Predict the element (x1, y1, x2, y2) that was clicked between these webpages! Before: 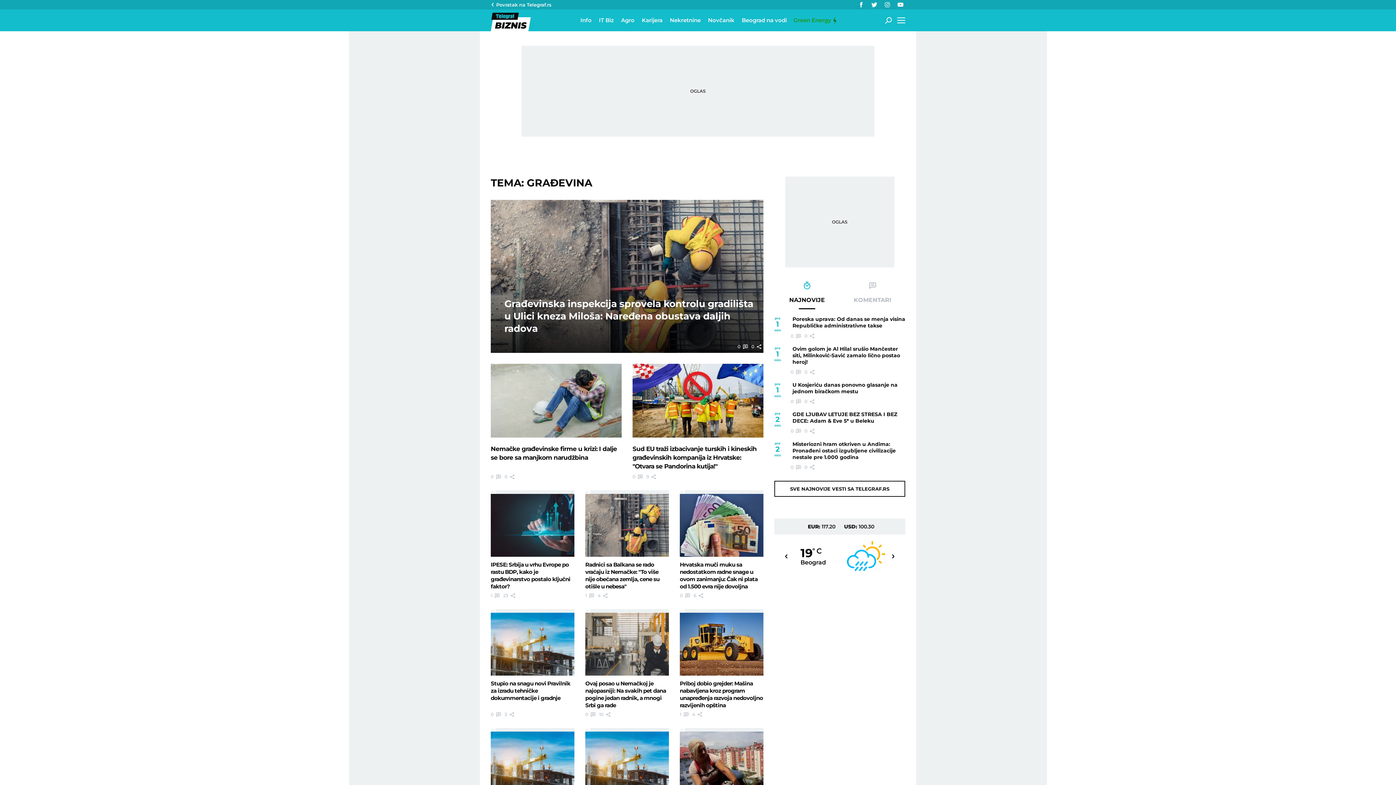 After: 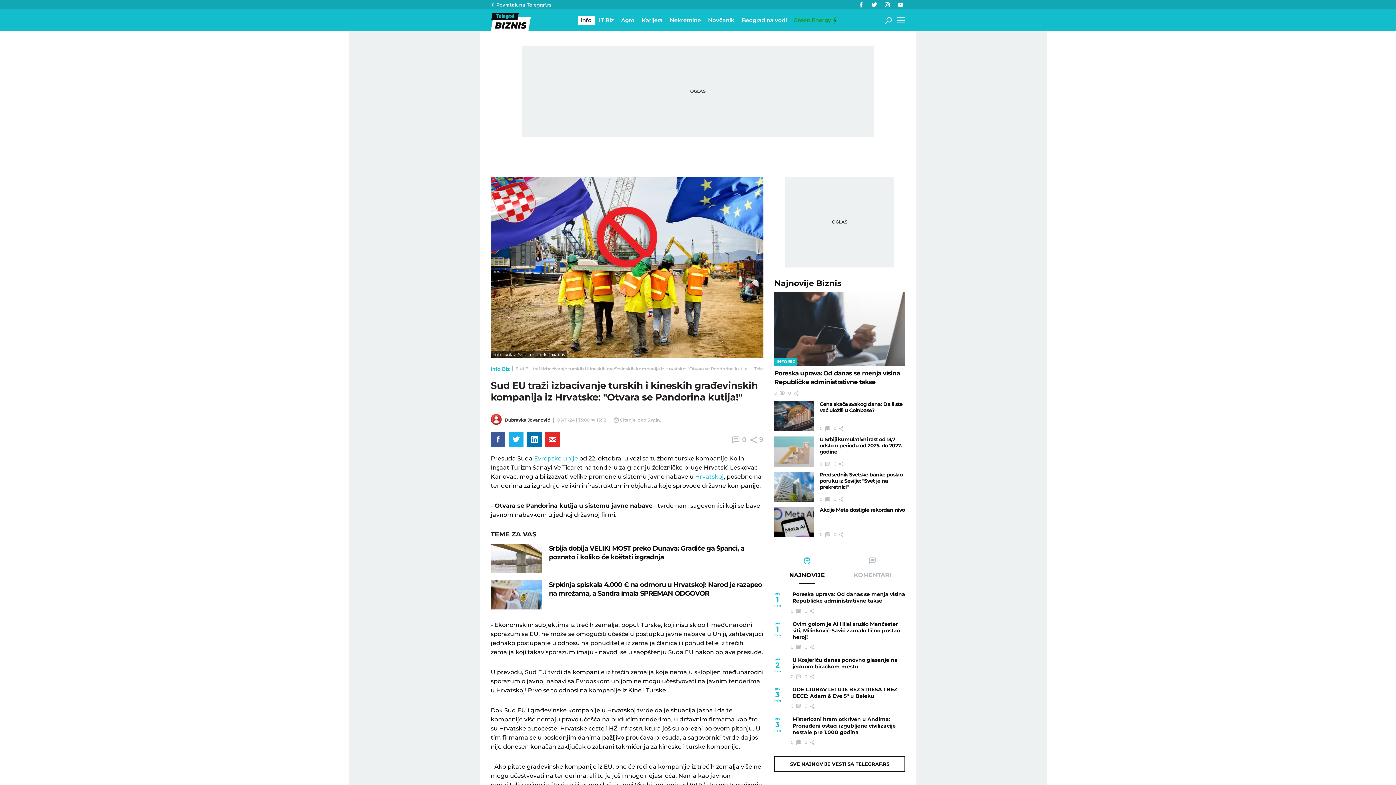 Action: bbox: (632, 363, 763, 437)